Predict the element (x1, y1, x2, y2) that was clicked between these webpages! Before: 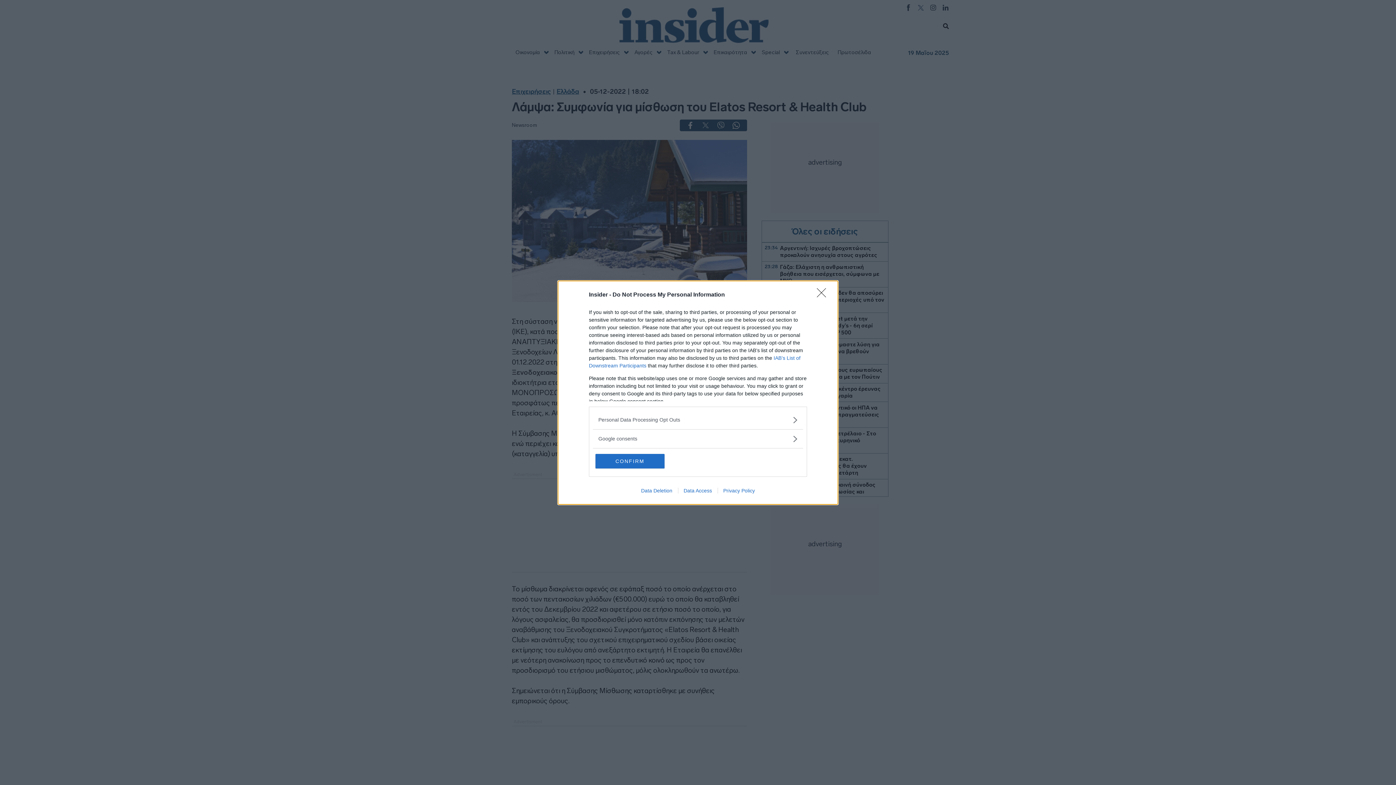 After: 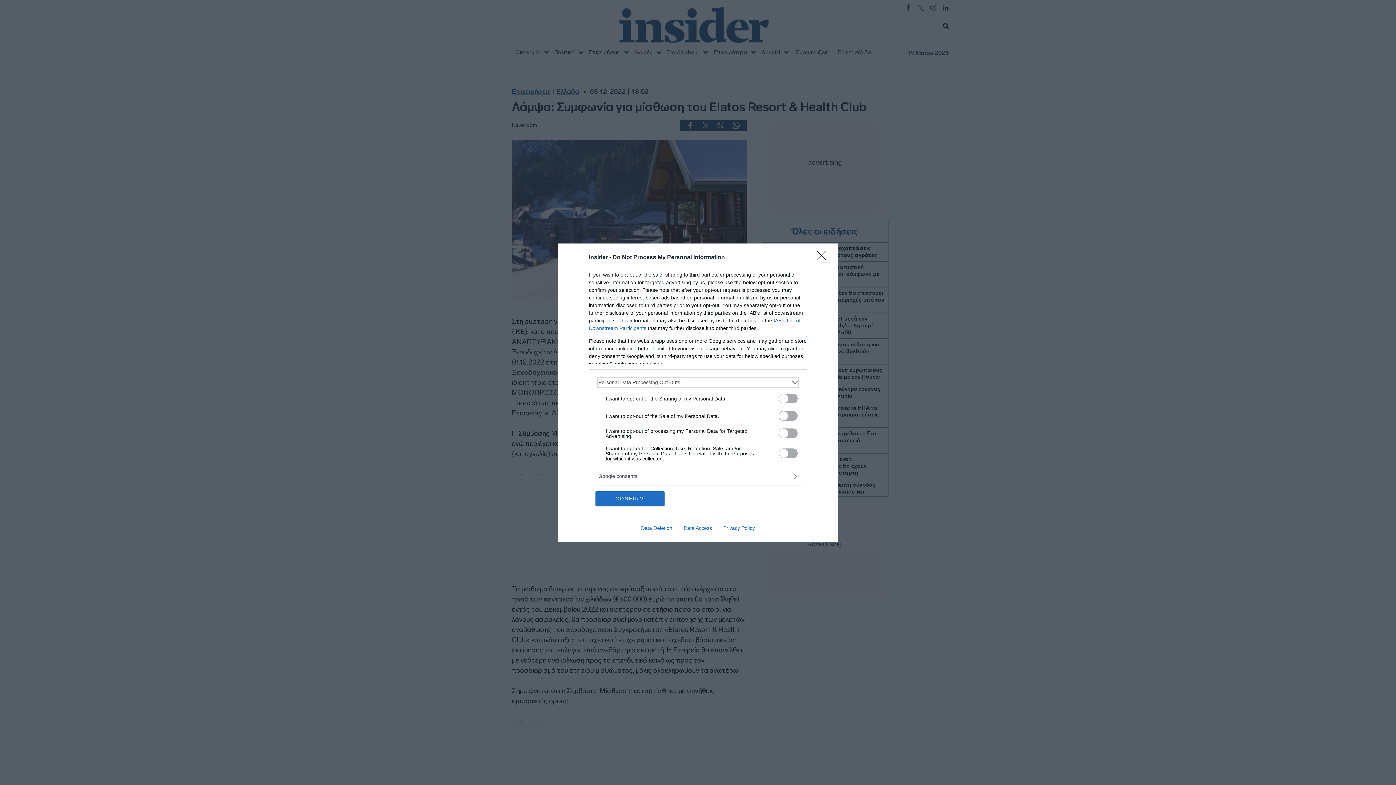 Action: bbox: (598, 416, 797, 423) label: Opt-Outs